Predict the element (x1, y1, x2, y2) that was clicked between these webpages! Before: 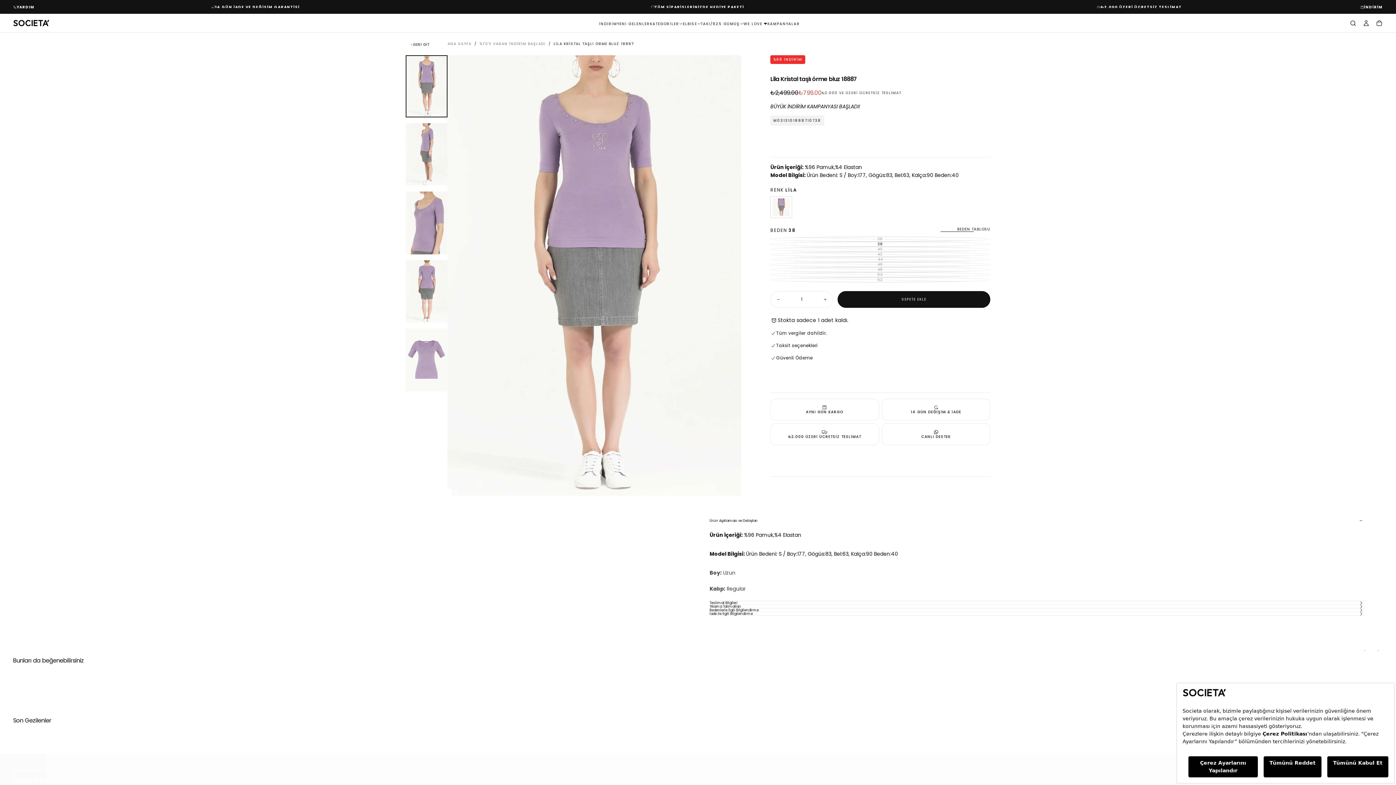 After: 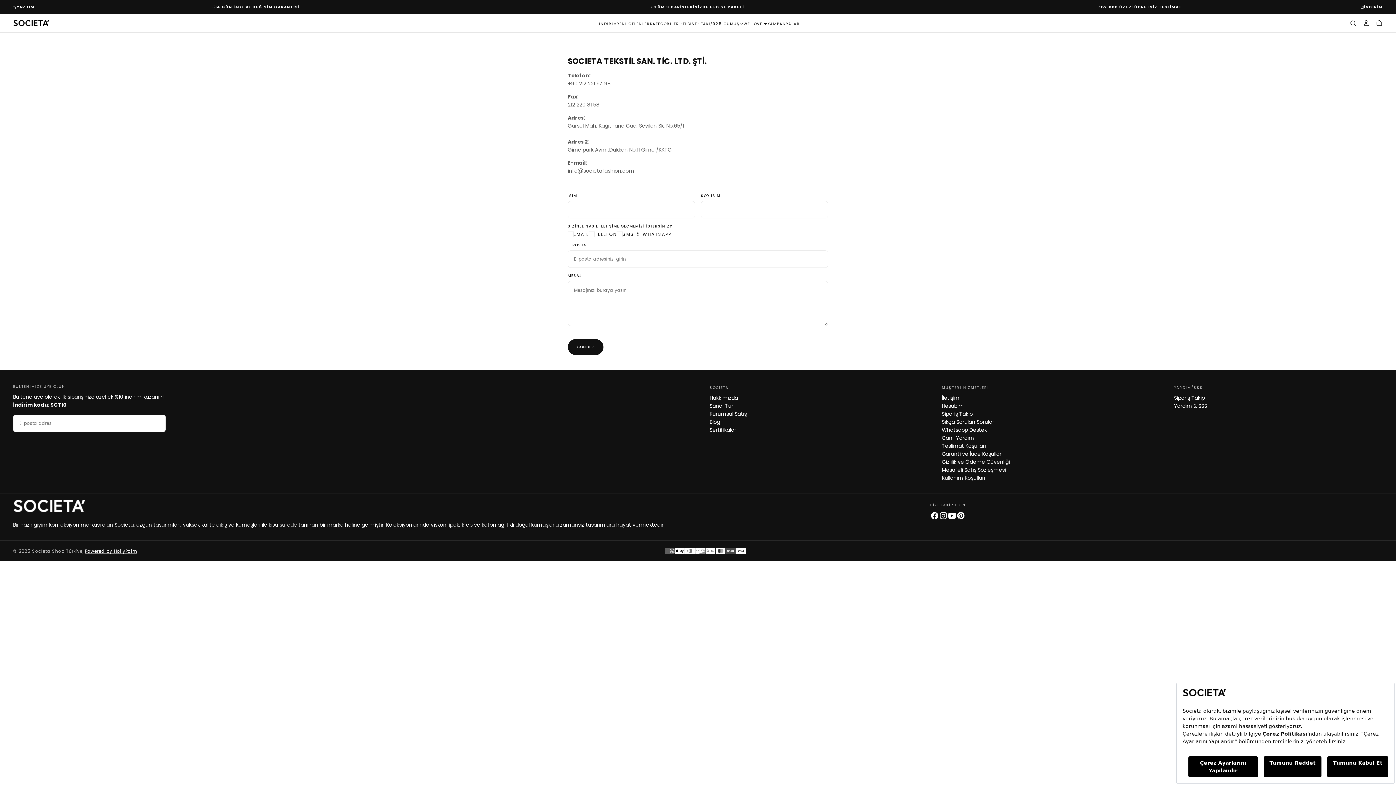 Action: label: İletişim bbox: (942, 778, 1151, 786)